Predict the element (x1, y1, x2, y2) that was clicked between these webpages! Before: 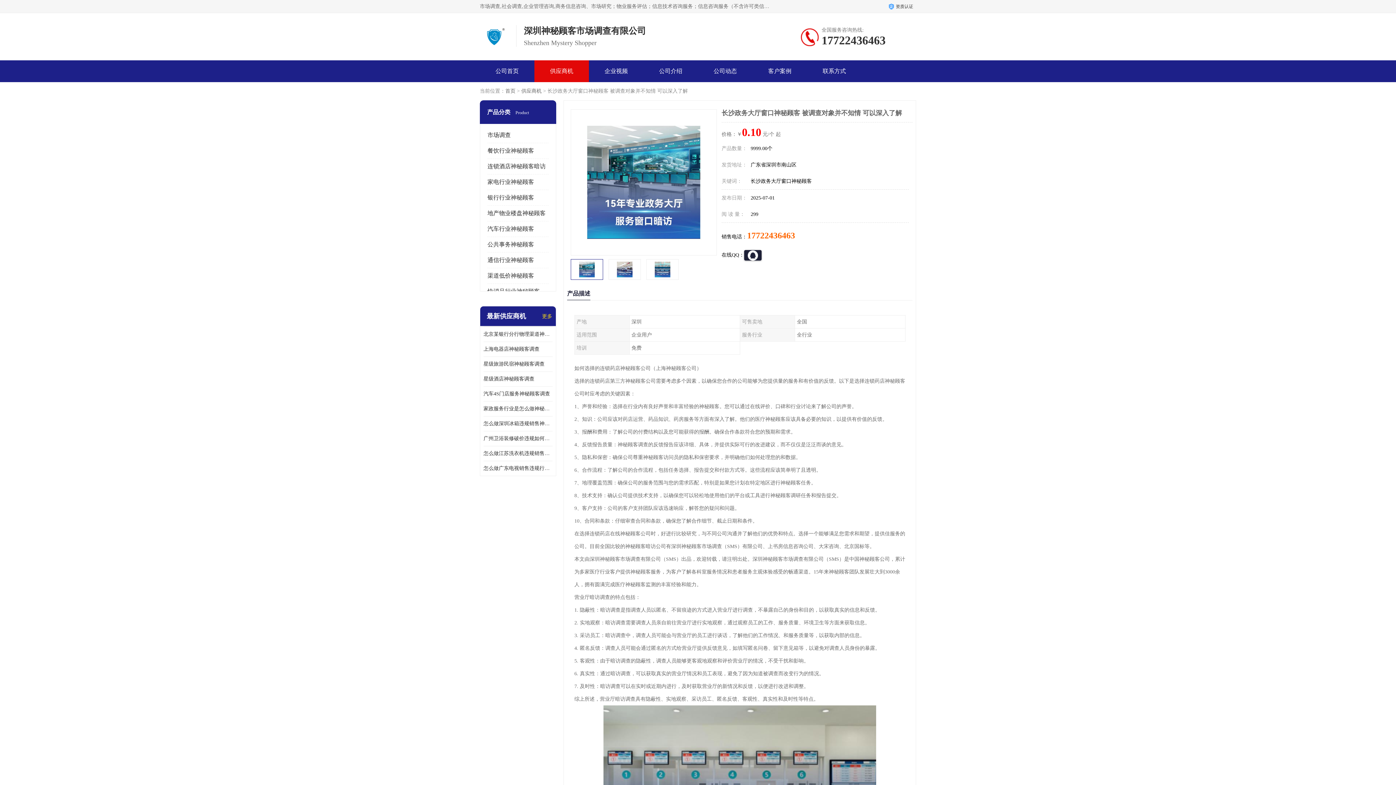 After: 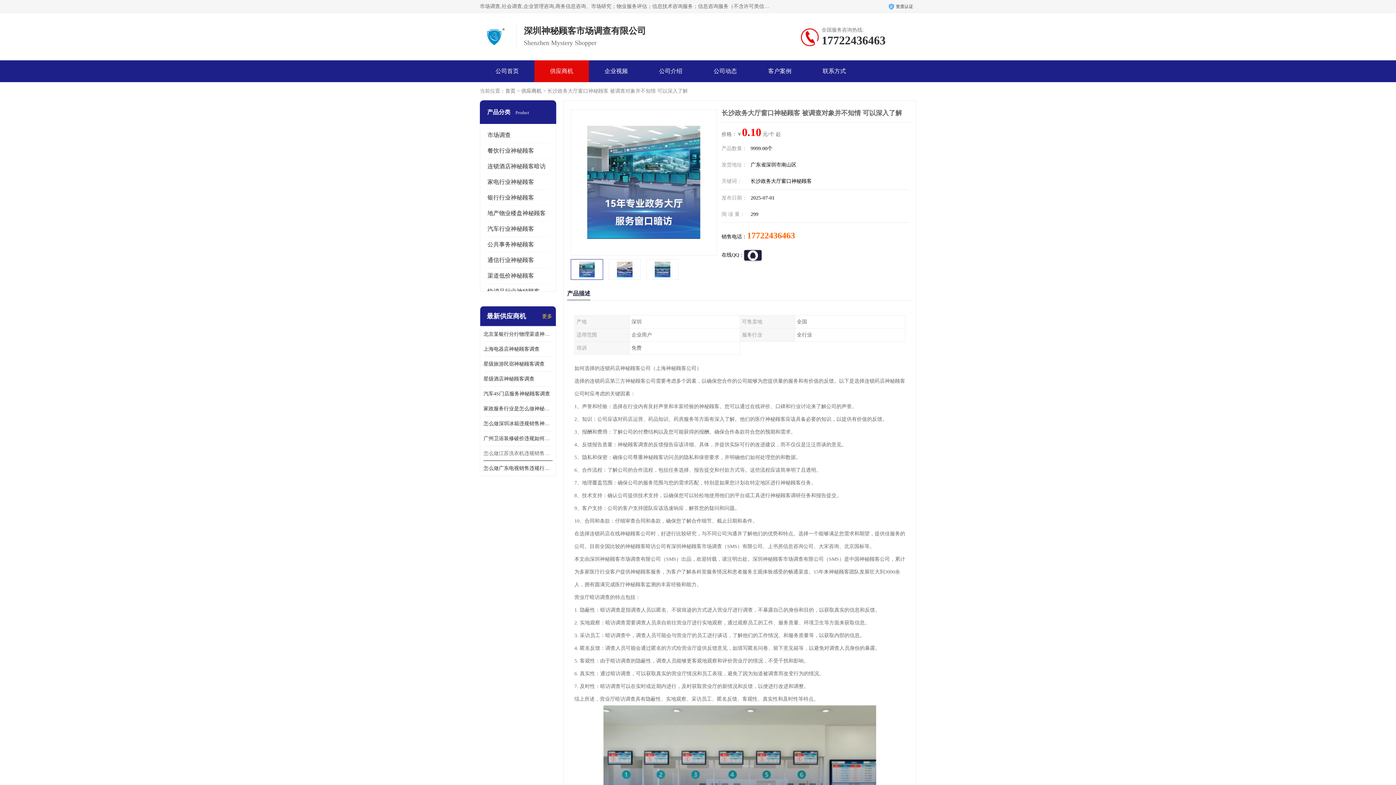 Action: label: 怎么做江苏洗衣机违规销售神秘顾客检测 bbox: (483, 446, 552, 461)